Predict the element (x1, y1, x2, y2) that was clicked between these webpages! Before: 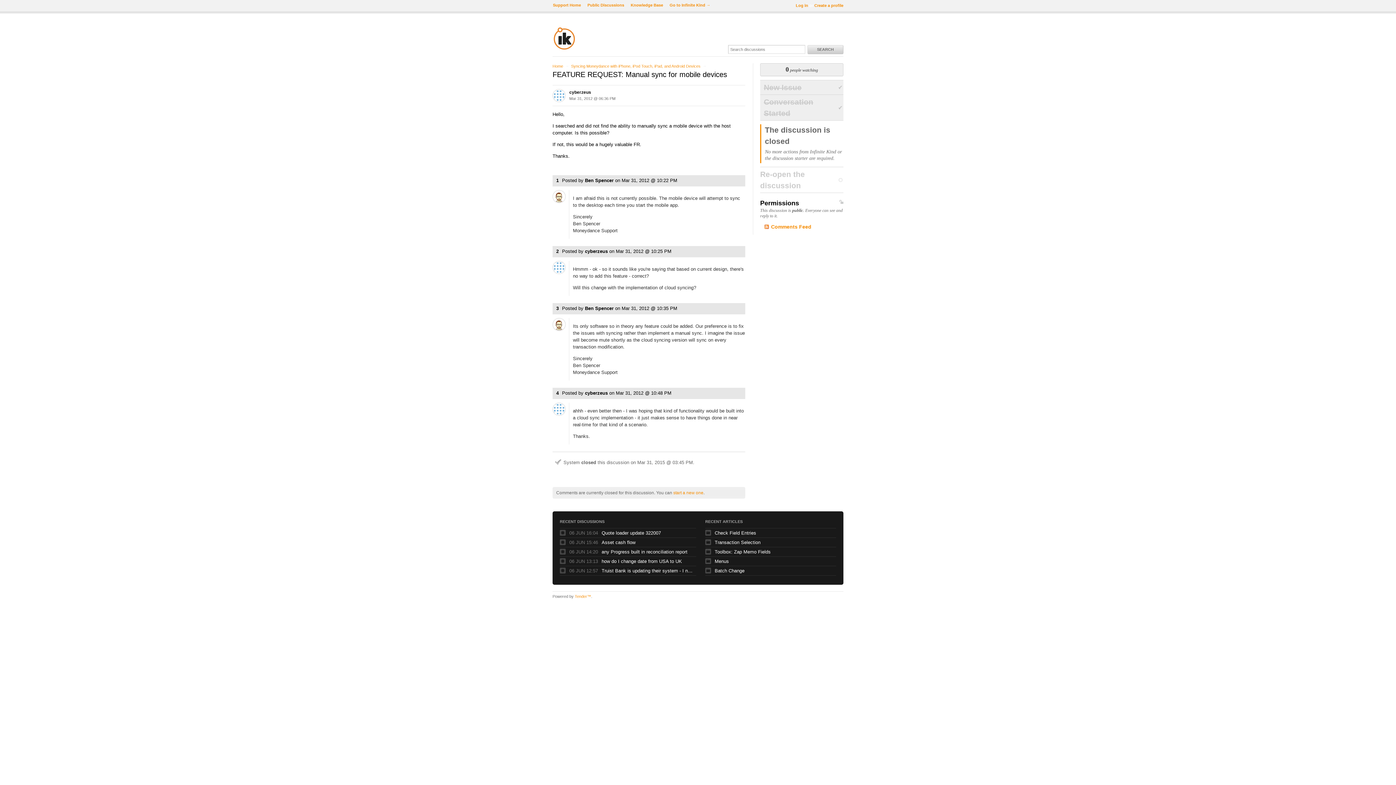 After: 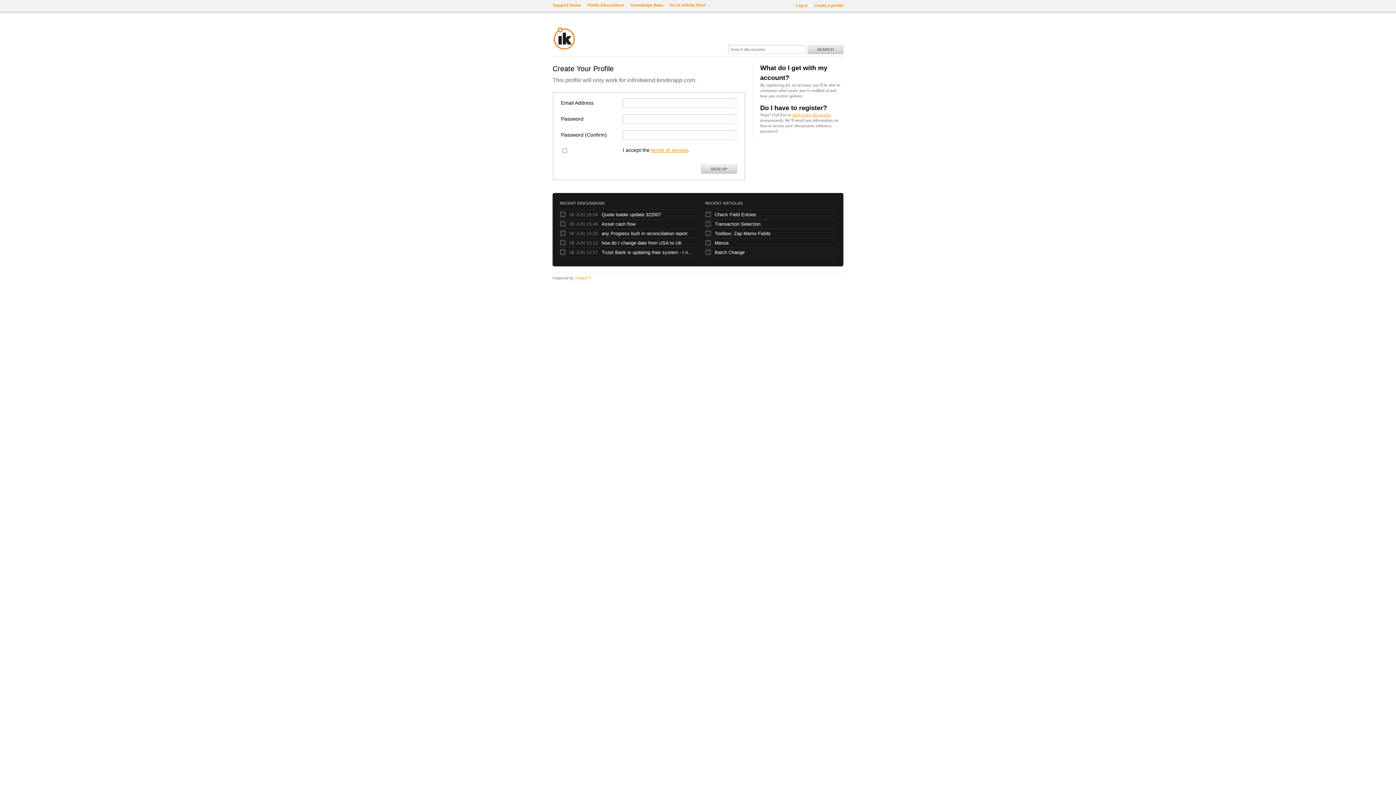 Action: bbox: (814, 3, 843, 7) label: Create a profile